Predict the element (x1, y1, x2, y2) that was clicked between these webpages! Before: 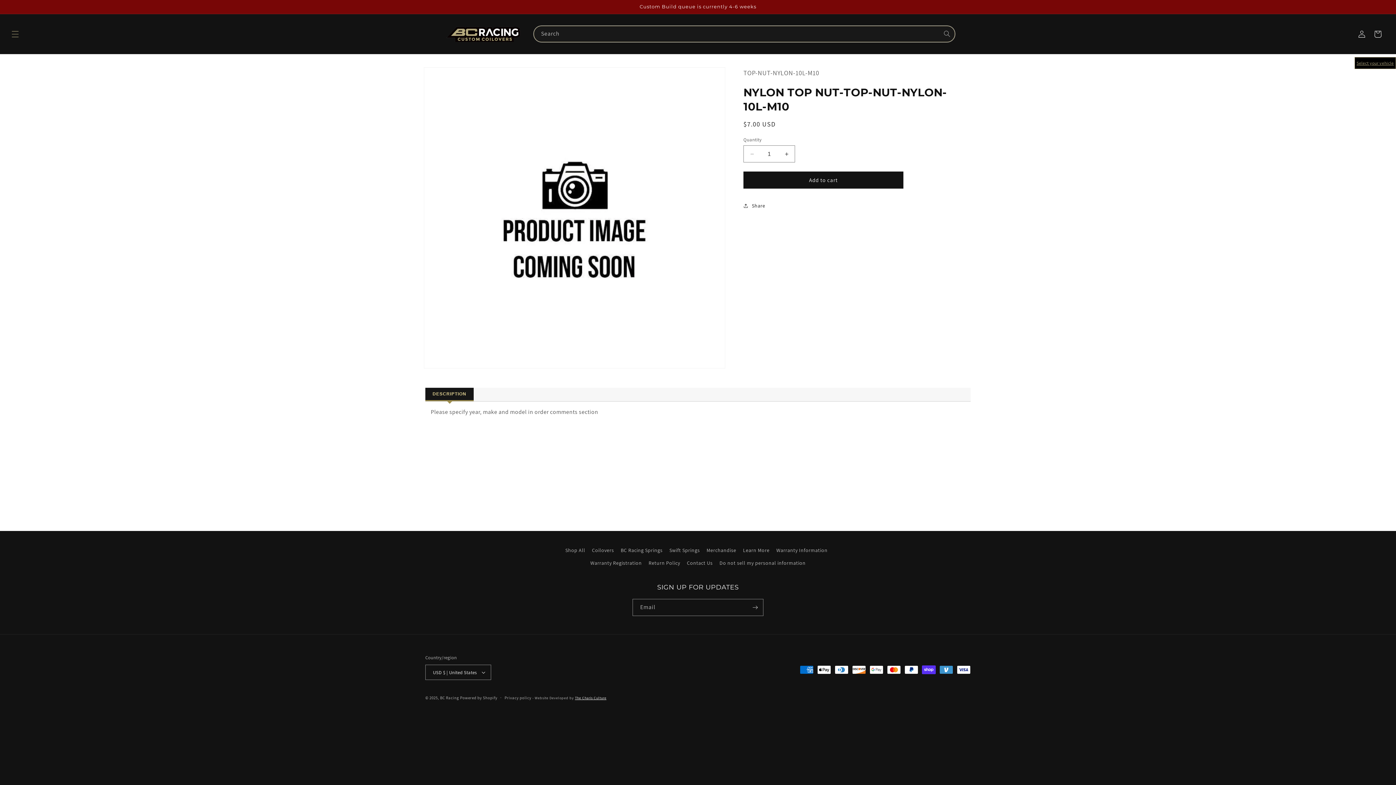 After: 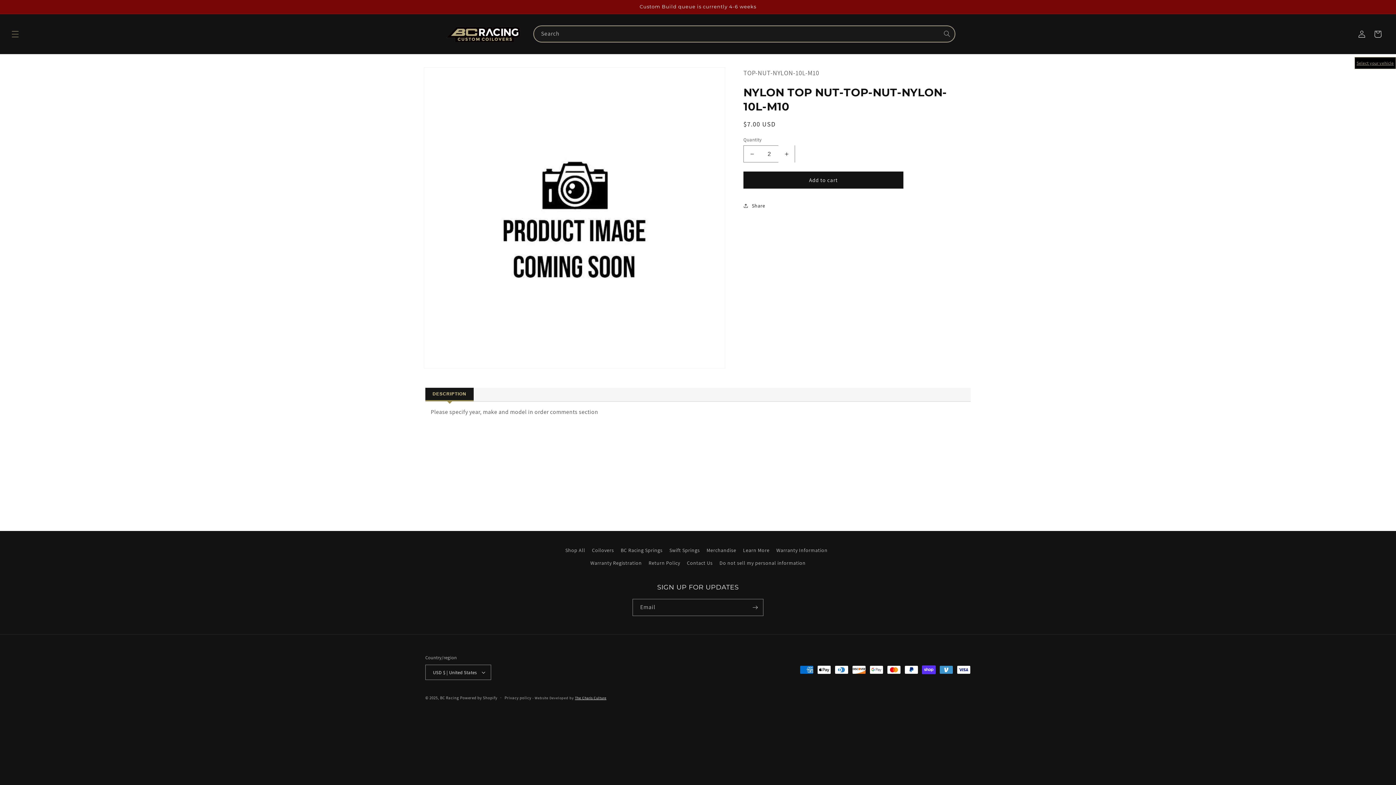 Action: bbox: (778, 145, 794, 162) label: Increase quantity for NYLON TOP NUT-TOP-NUT-NYLON-10L-M10